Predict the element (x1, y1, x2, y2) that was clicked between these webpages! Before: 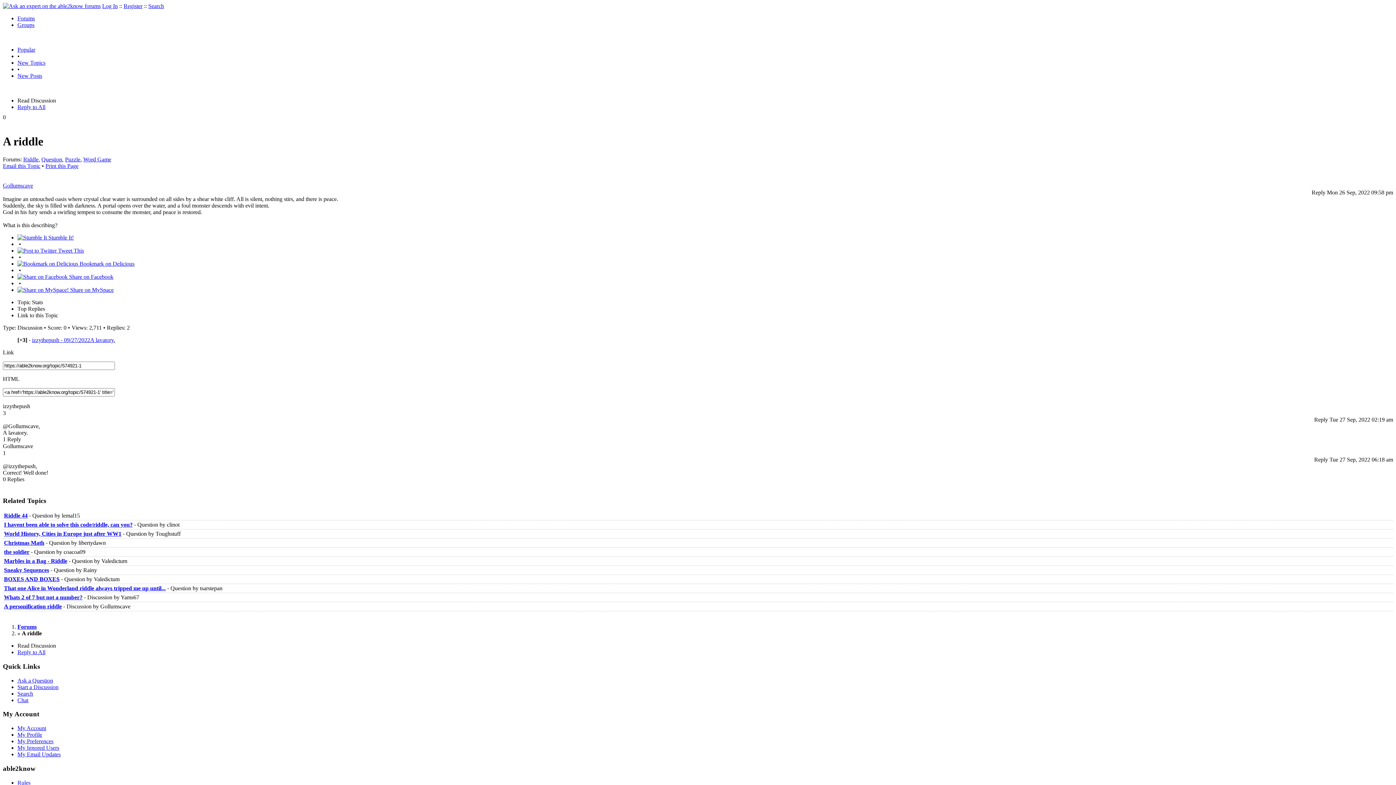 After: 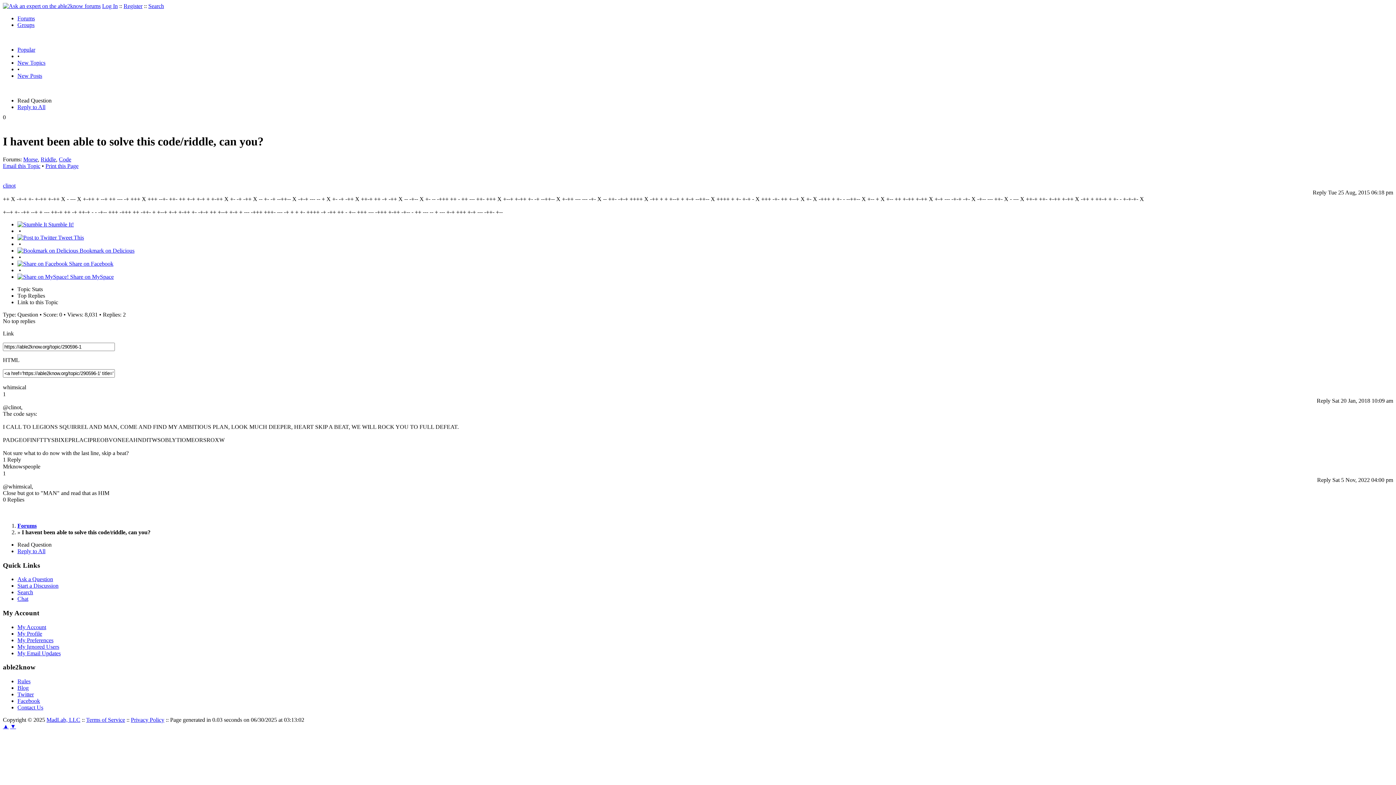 Action: label: I havent been able to solve this code/riddle, can you? bbox: (4, 521, 132, 528)